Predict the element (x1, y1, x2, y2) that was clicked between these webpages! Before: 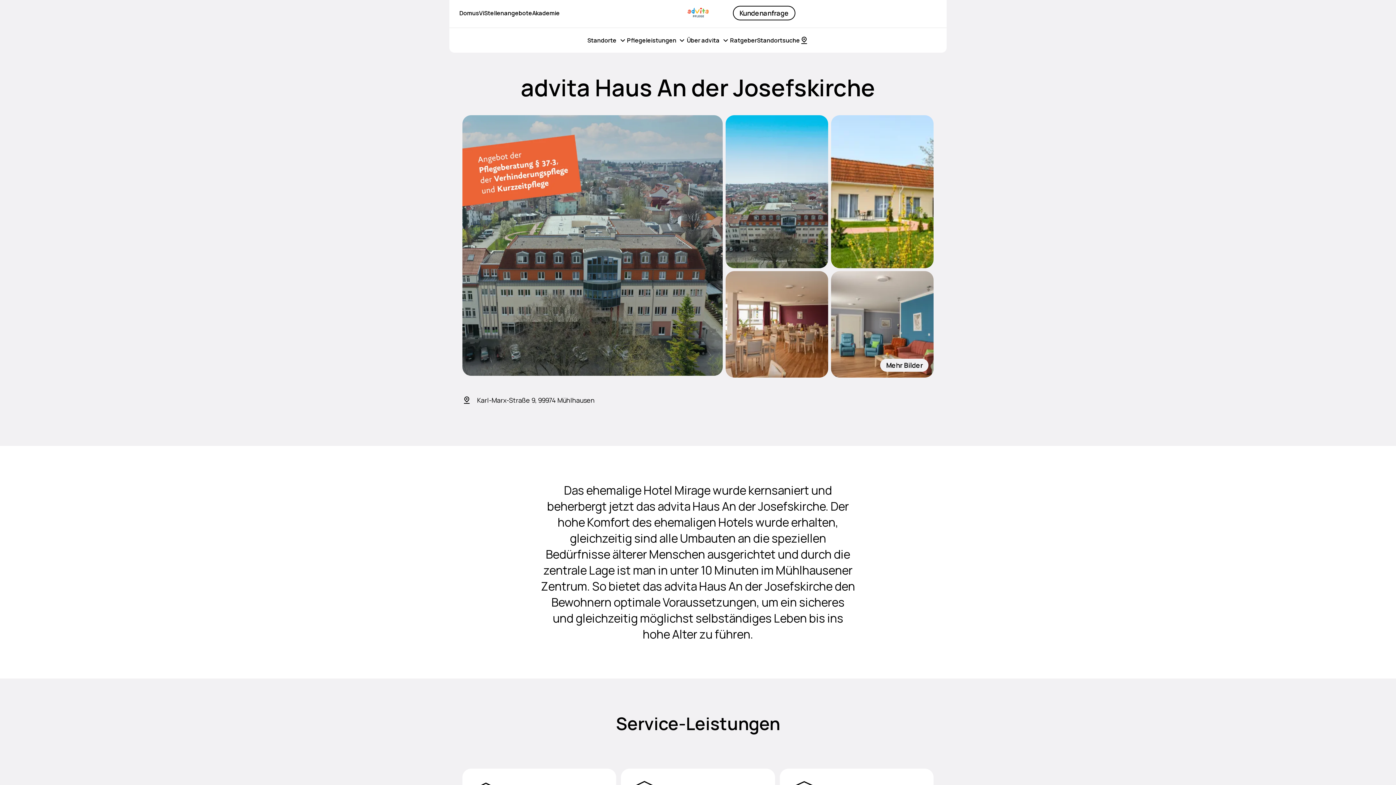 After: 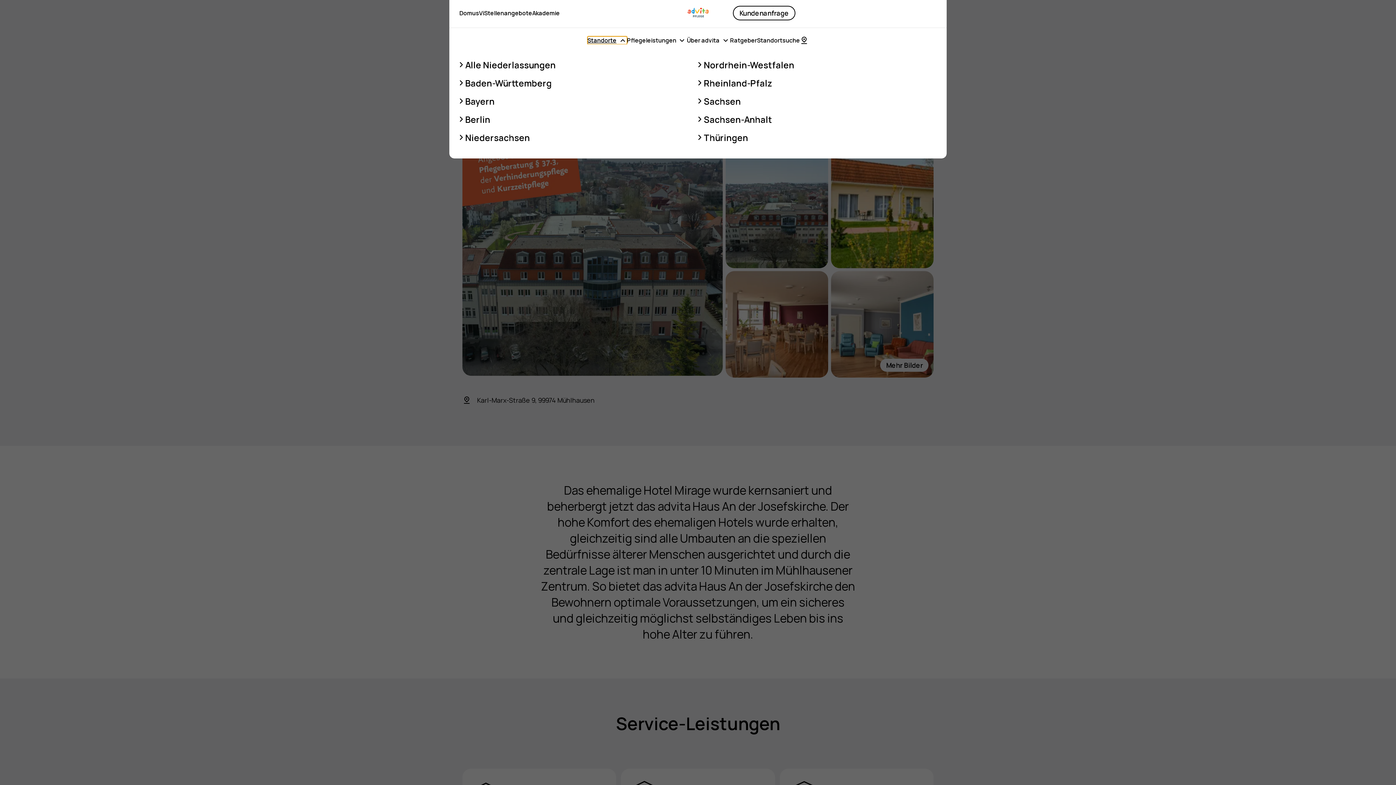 Action: label: Standorte bbox: (587, 36, 627, 44)